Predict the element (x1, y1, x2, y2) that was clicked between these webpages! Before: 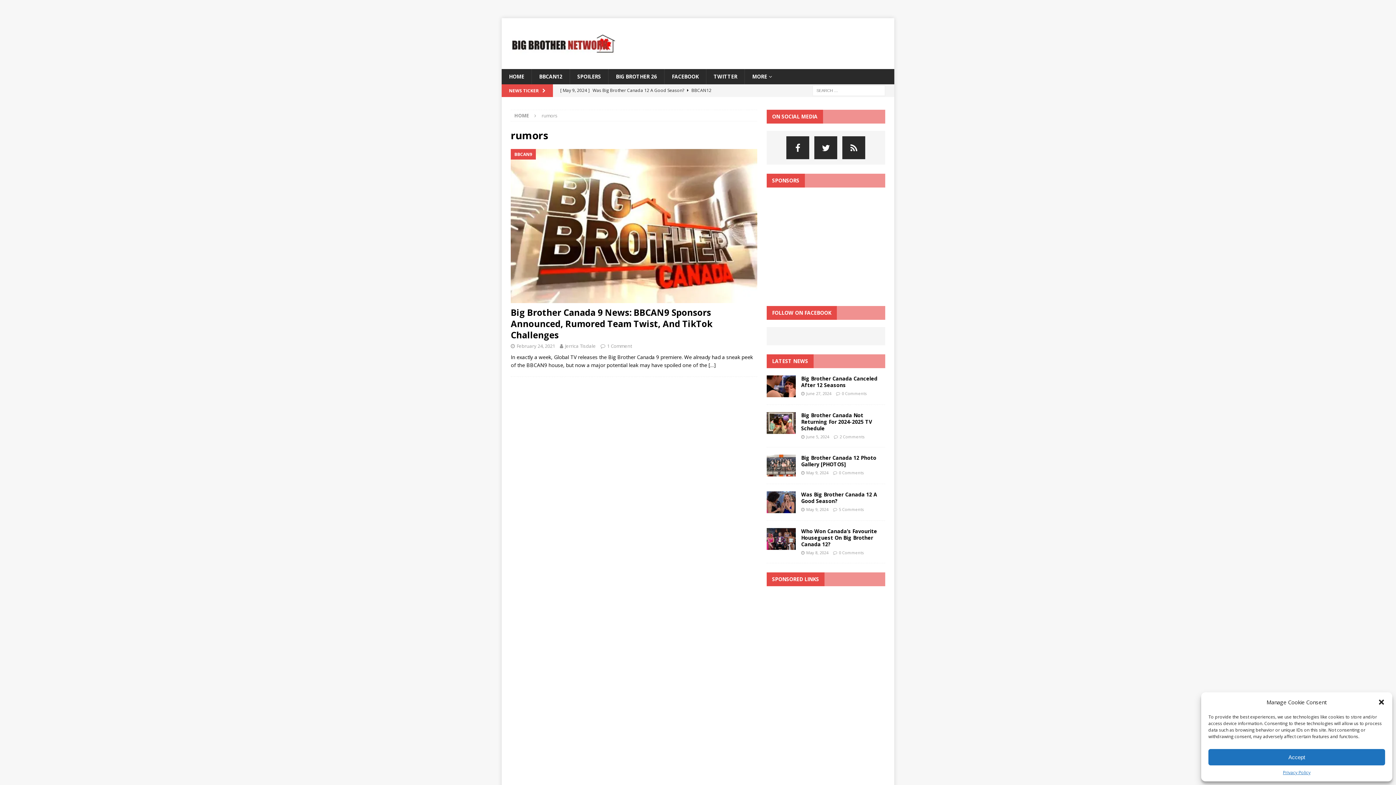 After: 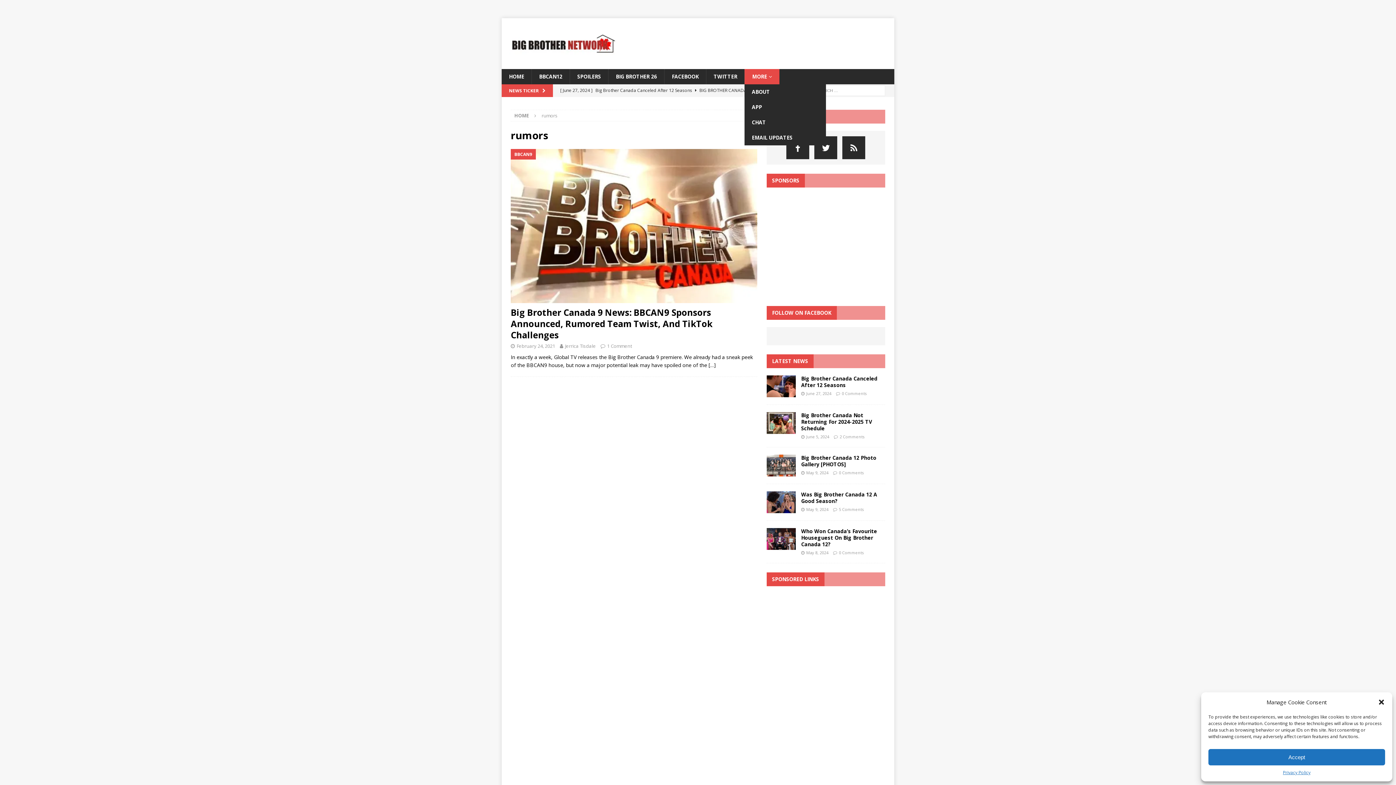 Action: label: MORE bbox: (744, 69, 779, 84)